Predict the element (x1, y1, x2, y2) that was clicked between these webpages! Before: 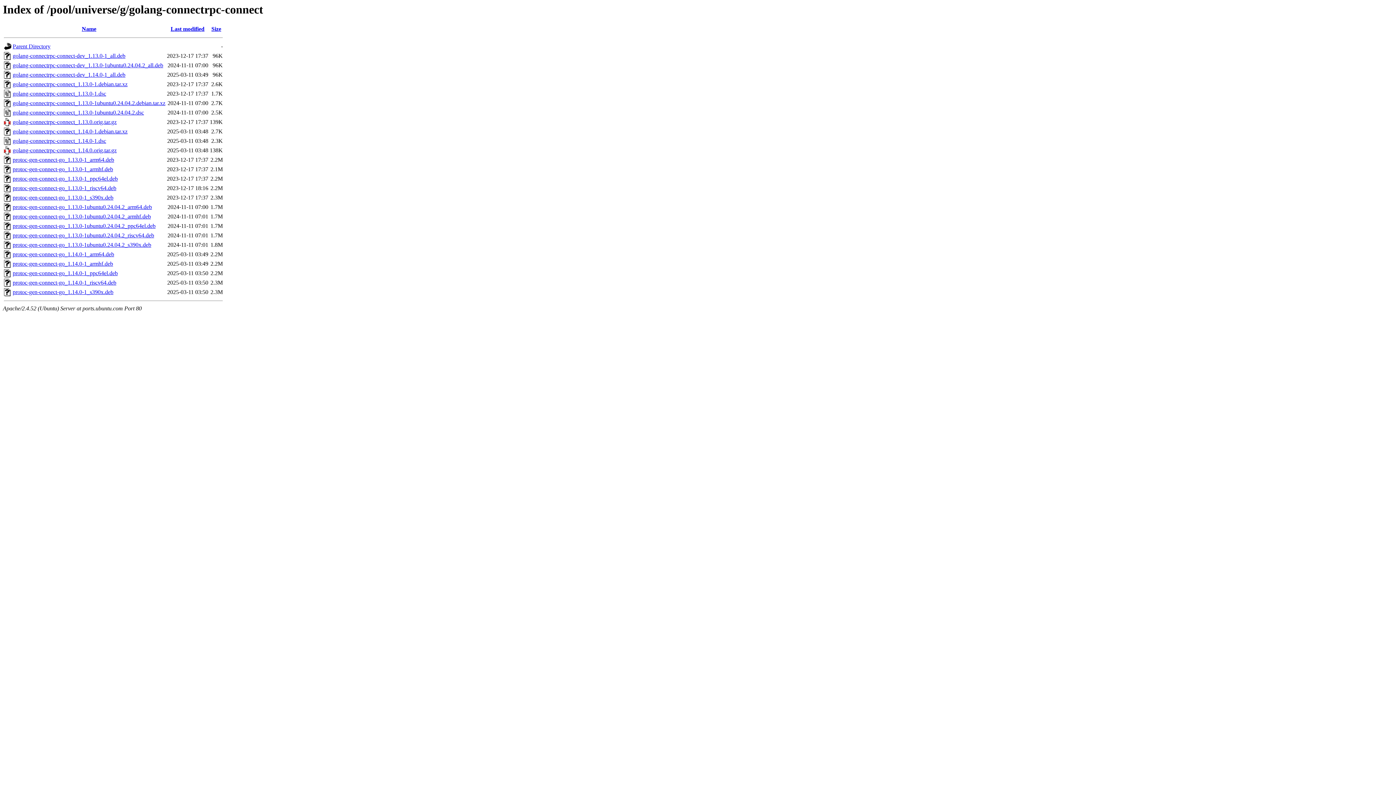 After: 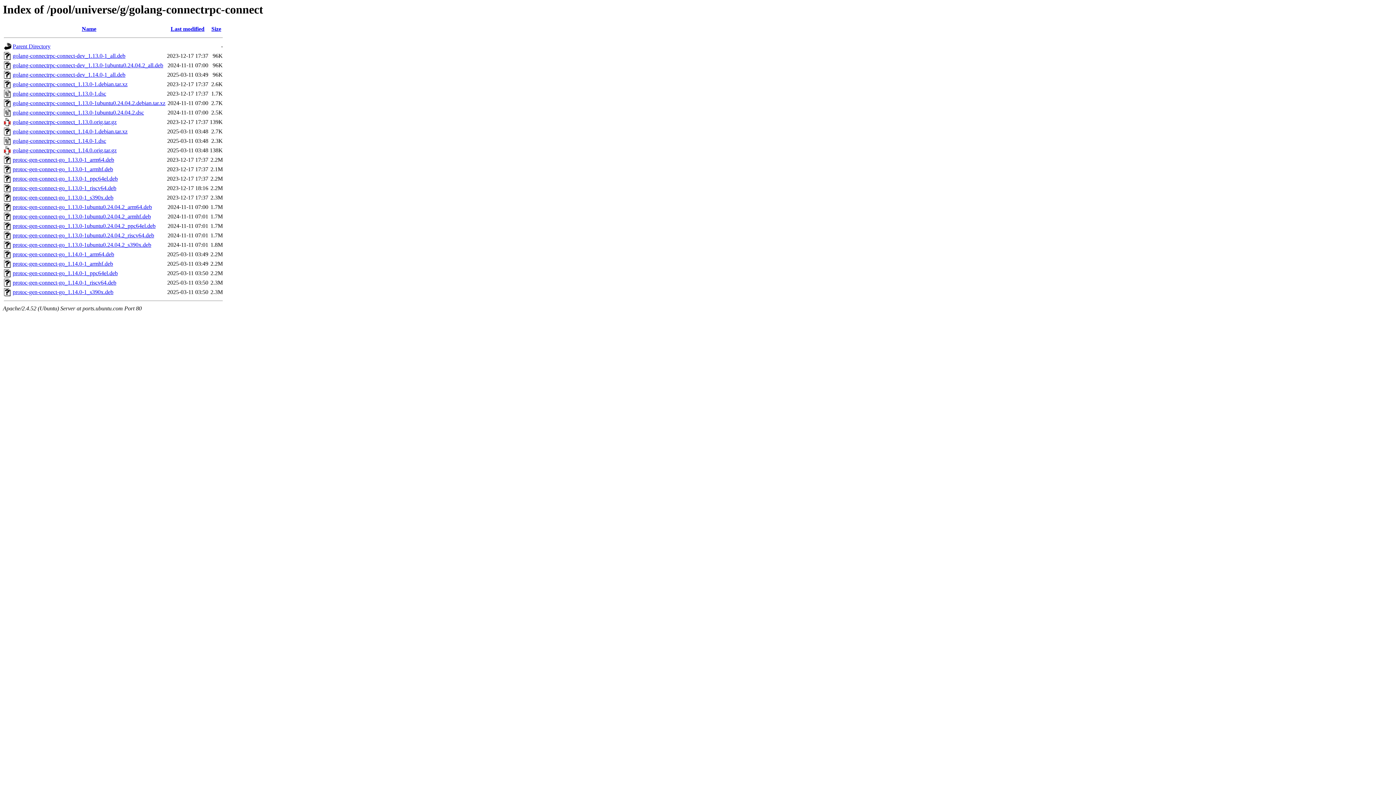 Action: bbox: (12, 204, 152, 210) label: protoc-gen-connect-go_1.13.0-1ubuntu0.24.04.2_arm64.deb